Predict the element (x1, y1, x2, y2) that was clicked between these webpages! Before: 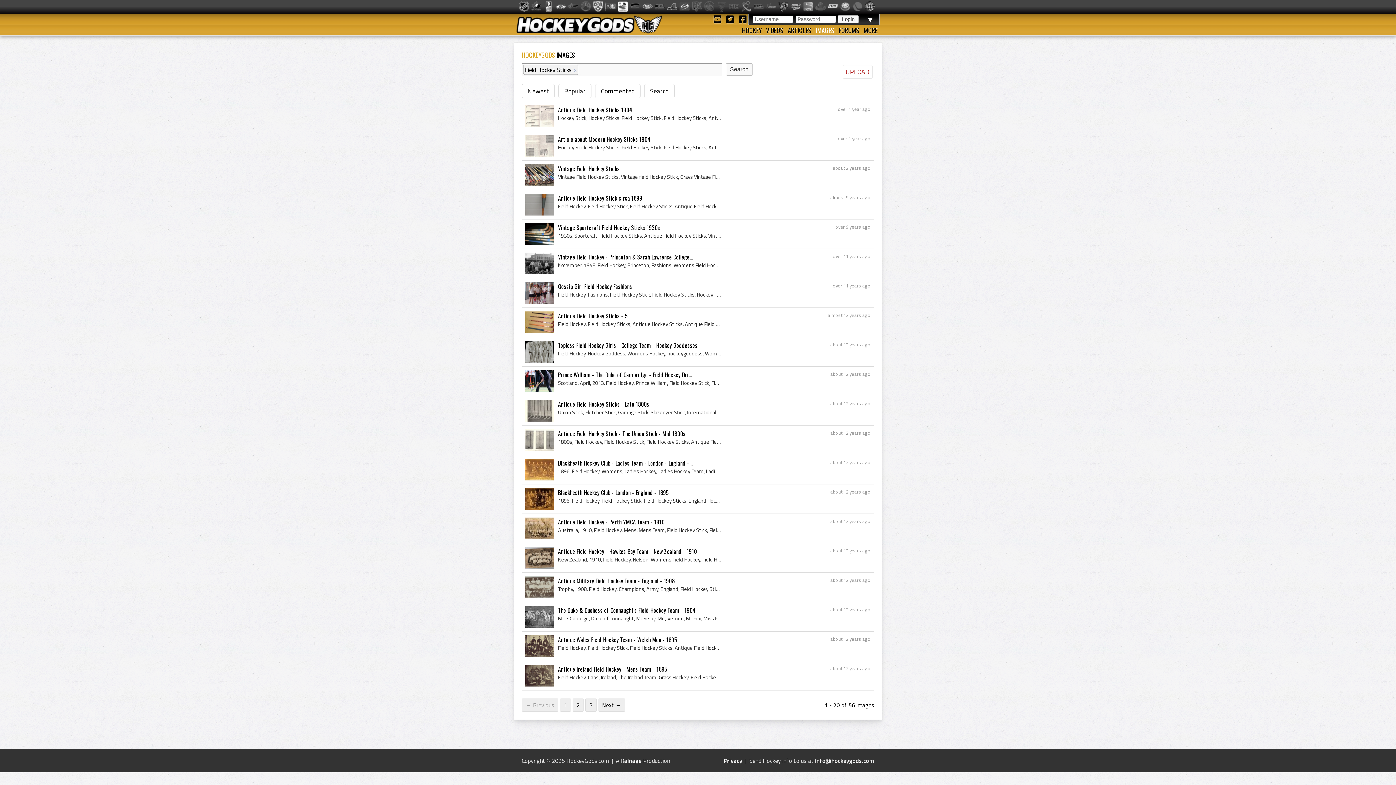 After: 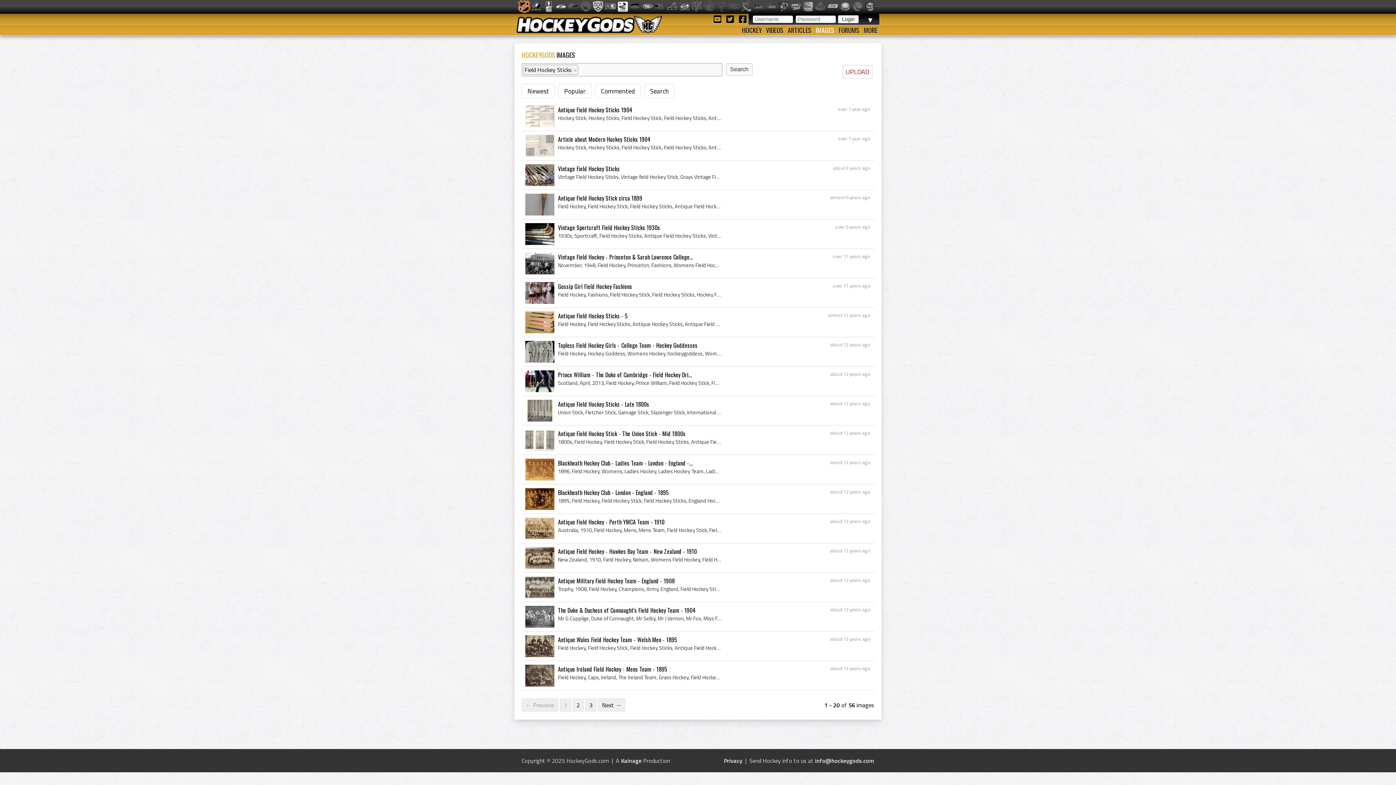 Action: bbox: (518, 1, 529, 12)